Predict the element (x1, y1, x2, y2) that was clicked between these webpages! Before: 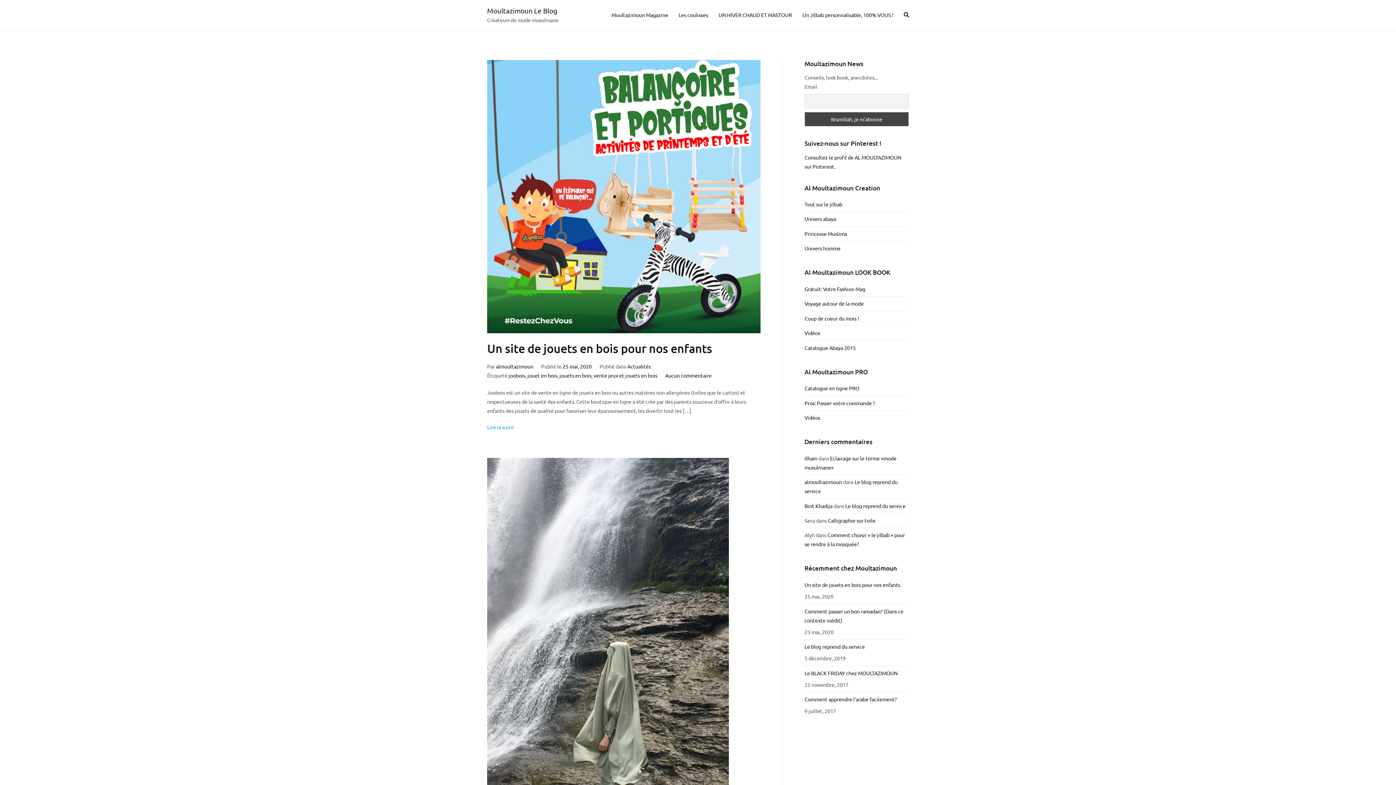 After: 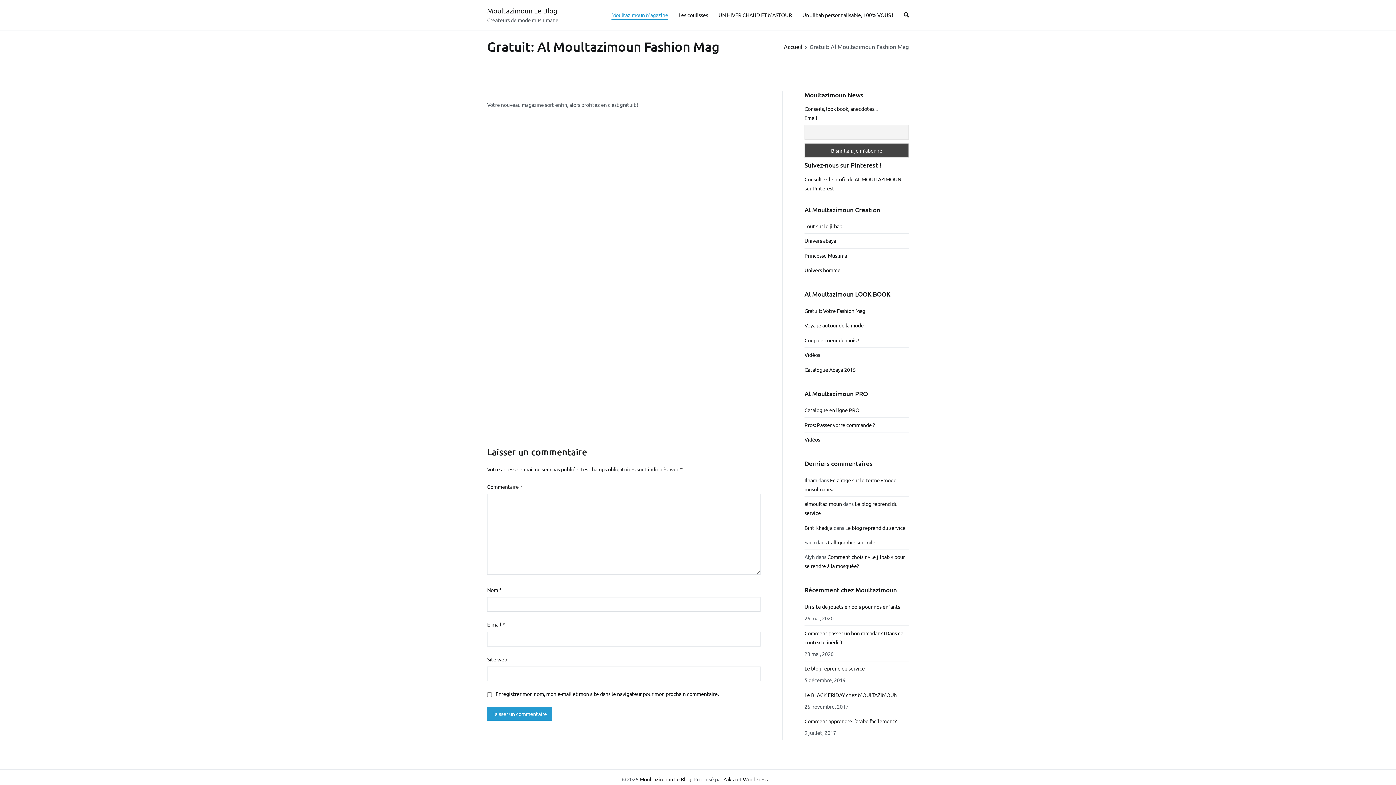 Action: label: Gratuit: Votre Fashion Mag bbox: (804, 282, 865, 296)